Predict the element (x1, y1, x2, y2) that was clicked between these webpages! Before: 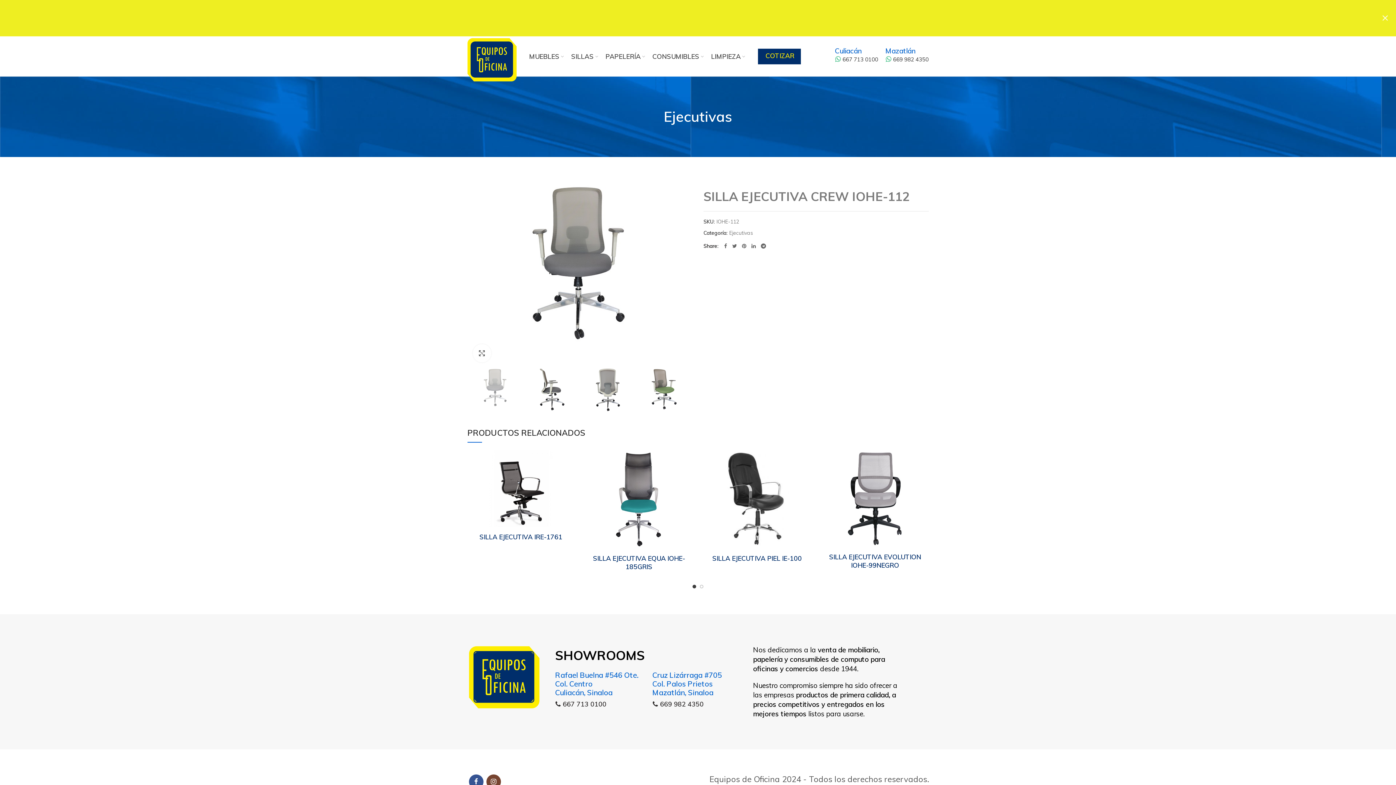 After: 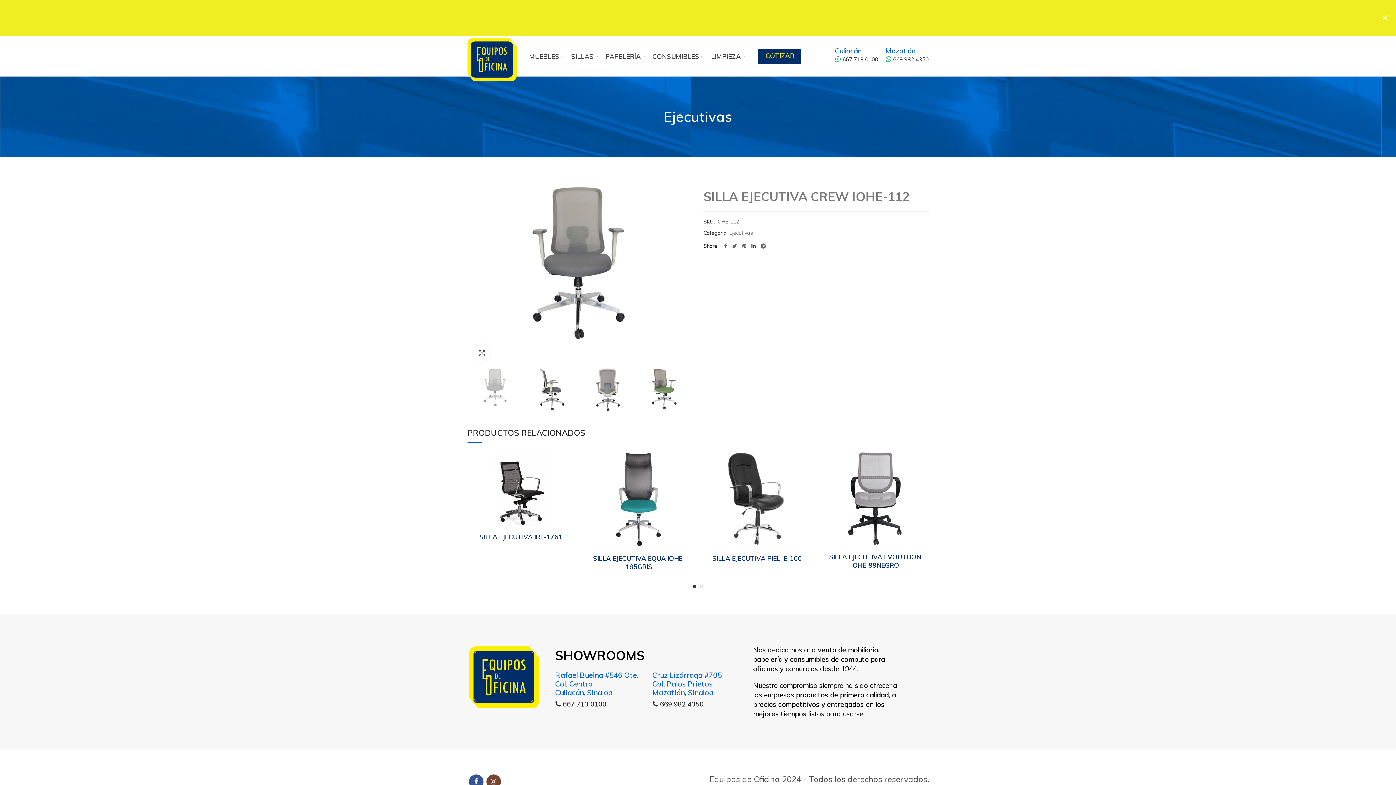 Action: label:  linkedin bbox: (749, 241, 758, 250)